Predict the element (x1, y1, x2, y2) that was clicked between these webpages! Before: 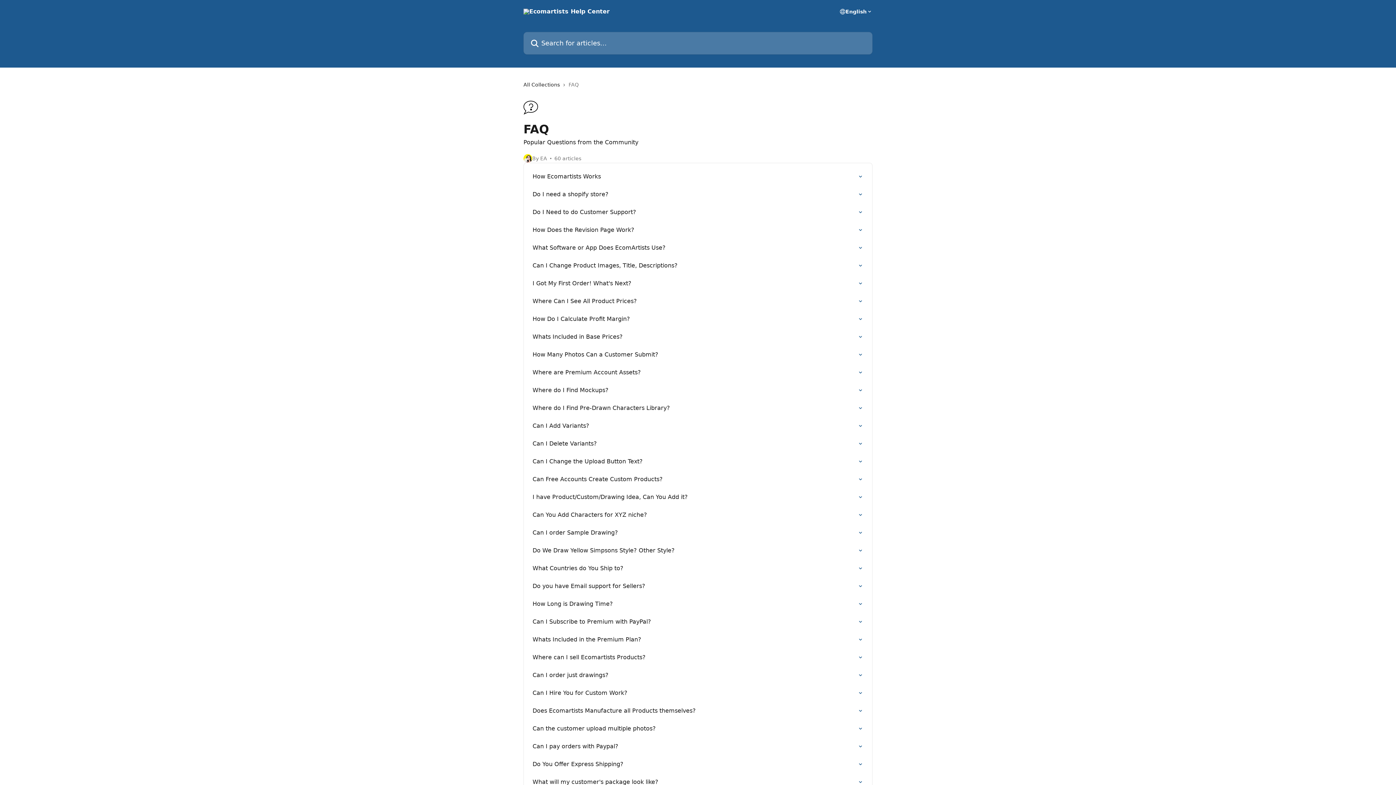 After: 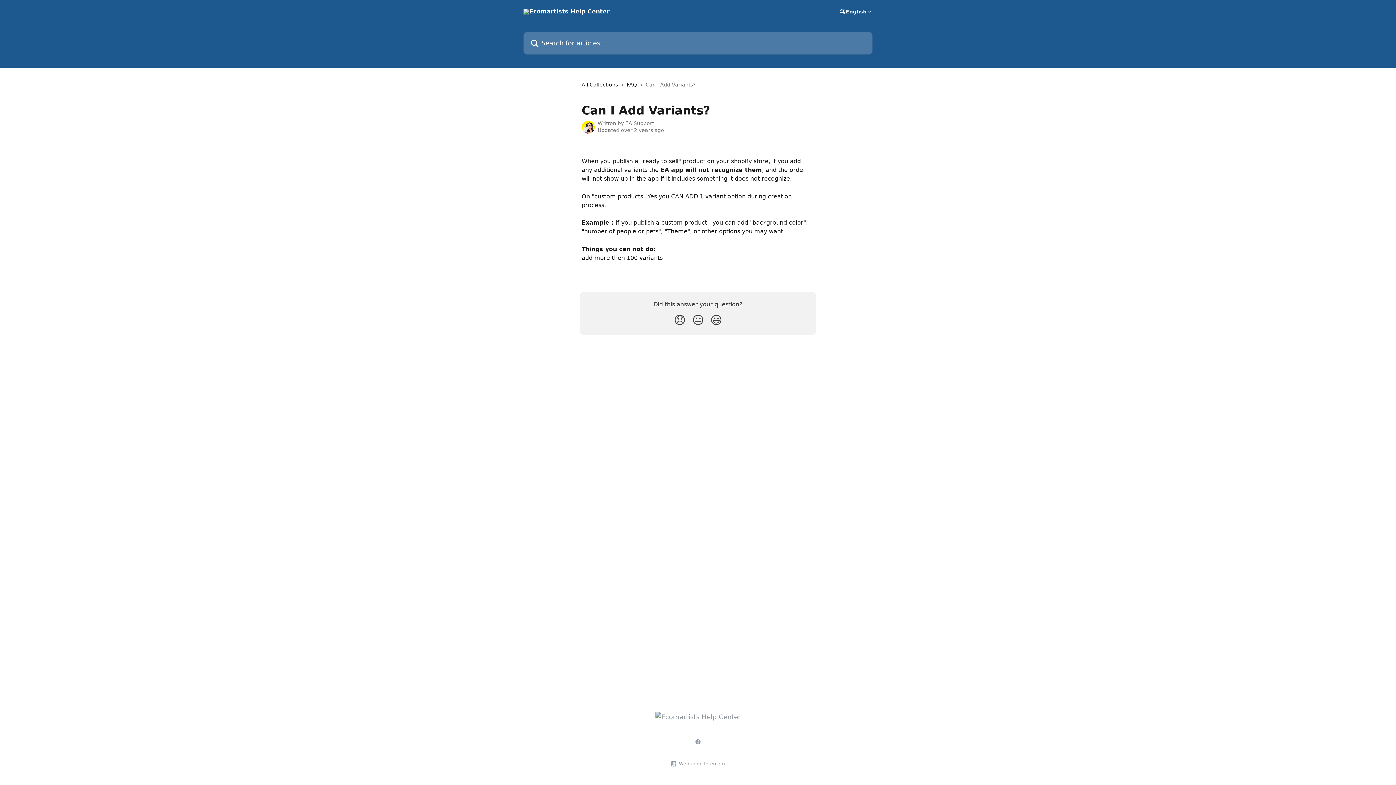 Action: label: Can I Add Variants? bbox: (528, 417, 868, 434)